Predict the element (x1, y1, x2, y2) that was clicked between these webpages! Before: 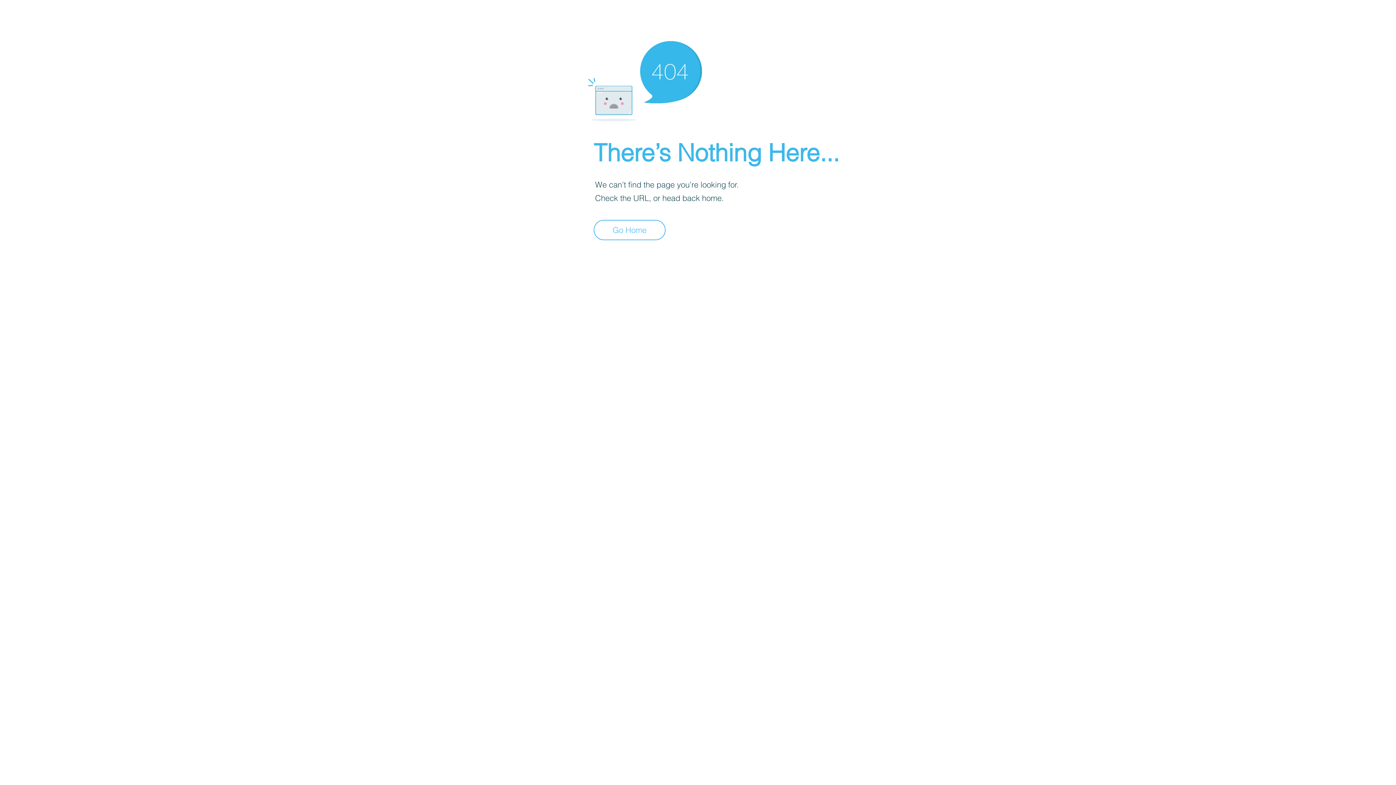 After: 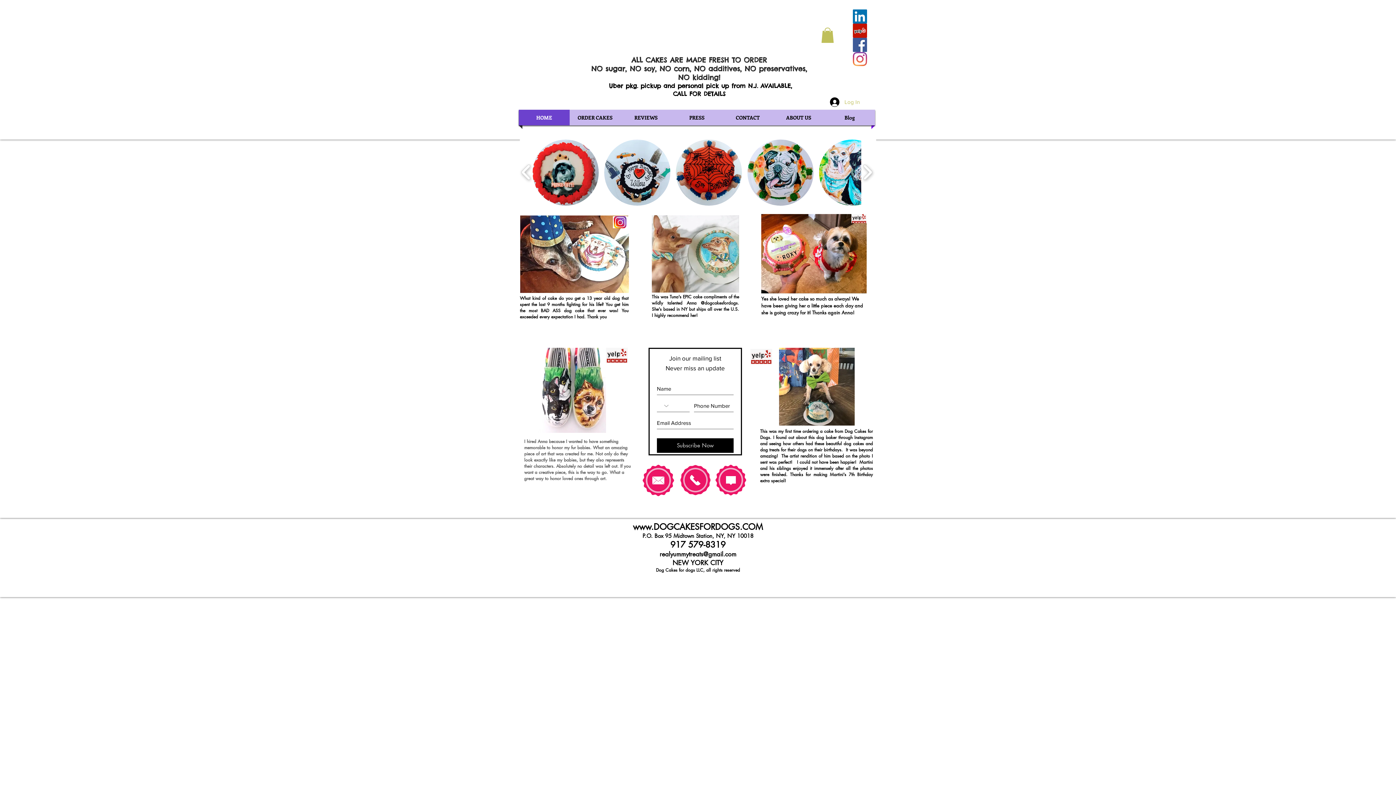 Action: bbox: (593, 220, 665, 240) label: Go Home